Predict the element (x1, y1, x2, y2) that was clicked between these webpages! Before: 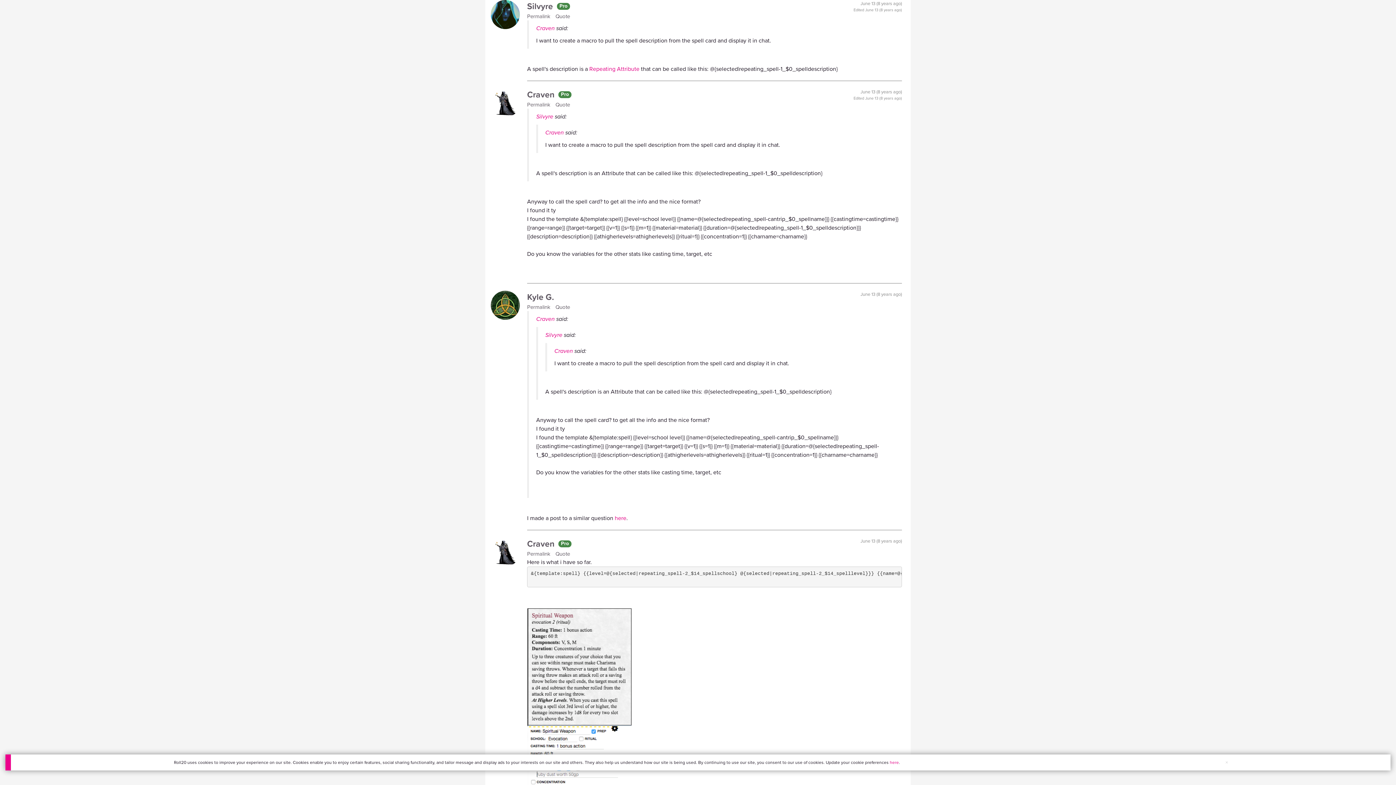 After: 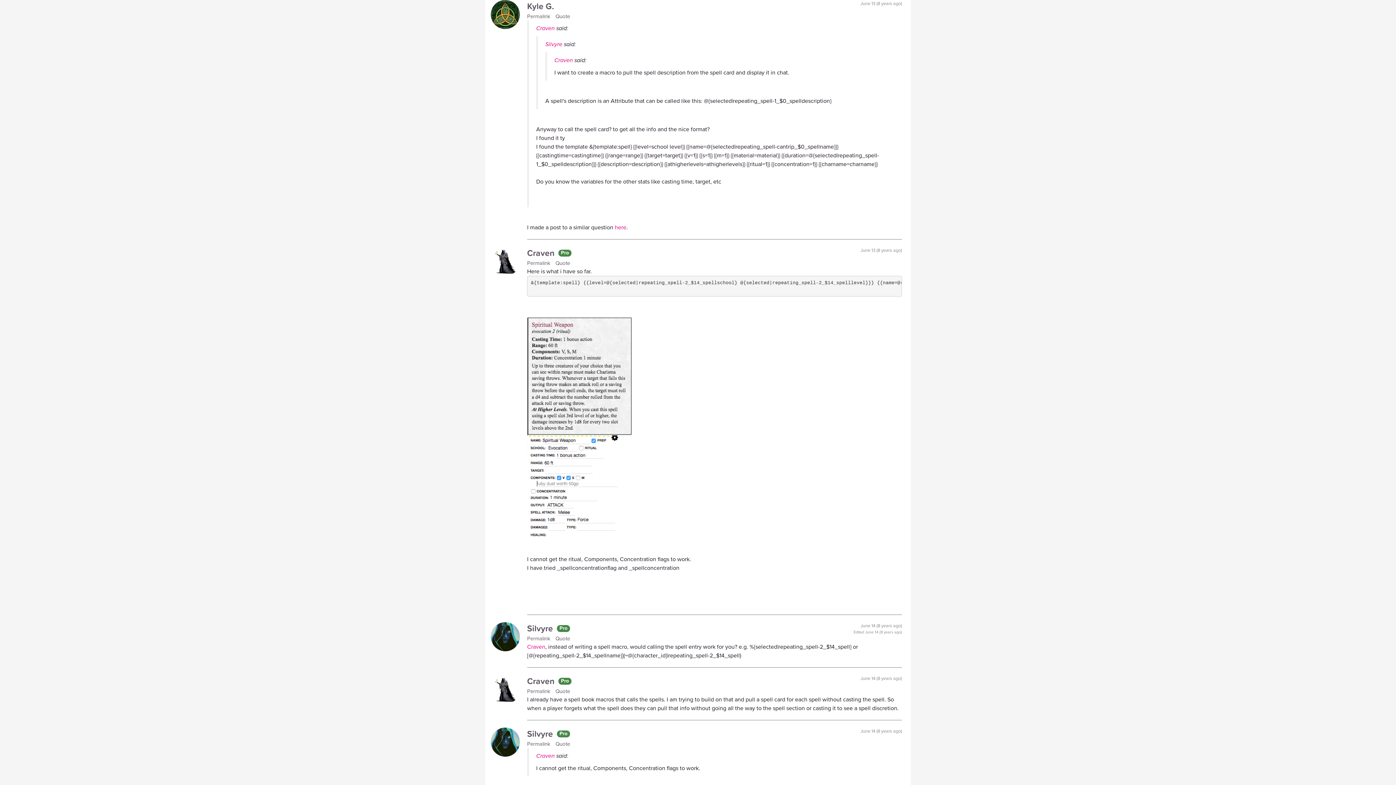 Action: bbox: (527, 303, 555, 311) label: Permalink 
for 5166685